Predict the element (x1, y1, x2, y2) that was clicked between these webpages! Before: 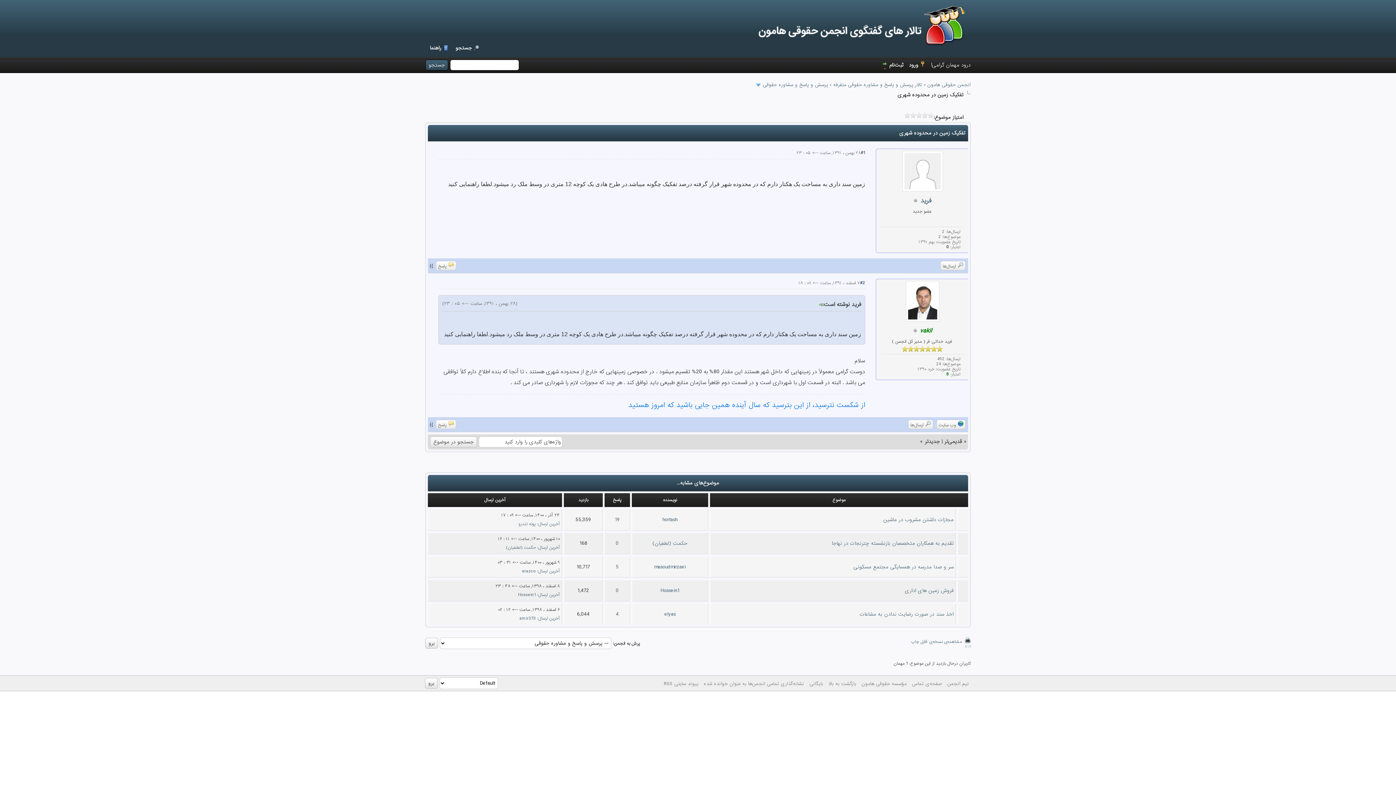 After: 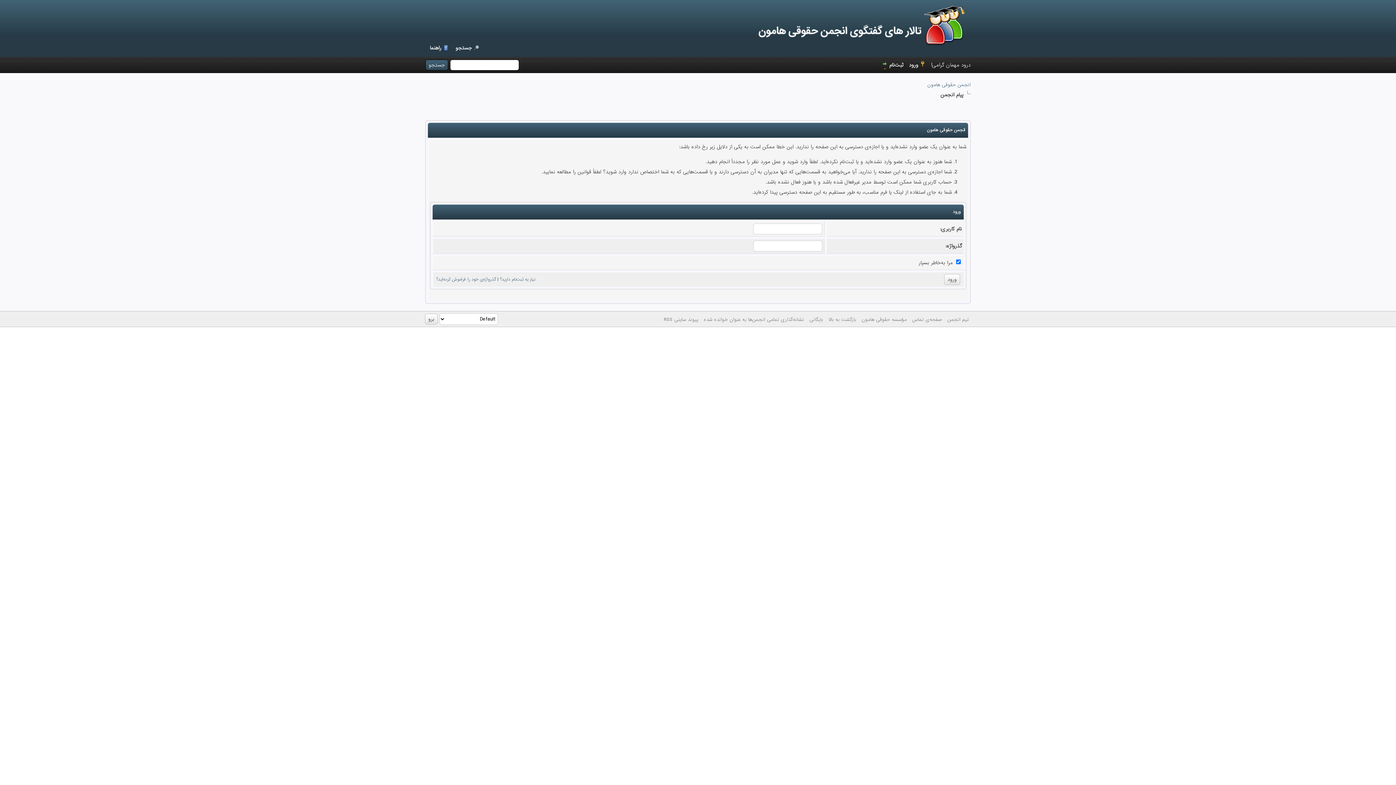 Action: bbox: (519, 615, 536, 622) label: amir373